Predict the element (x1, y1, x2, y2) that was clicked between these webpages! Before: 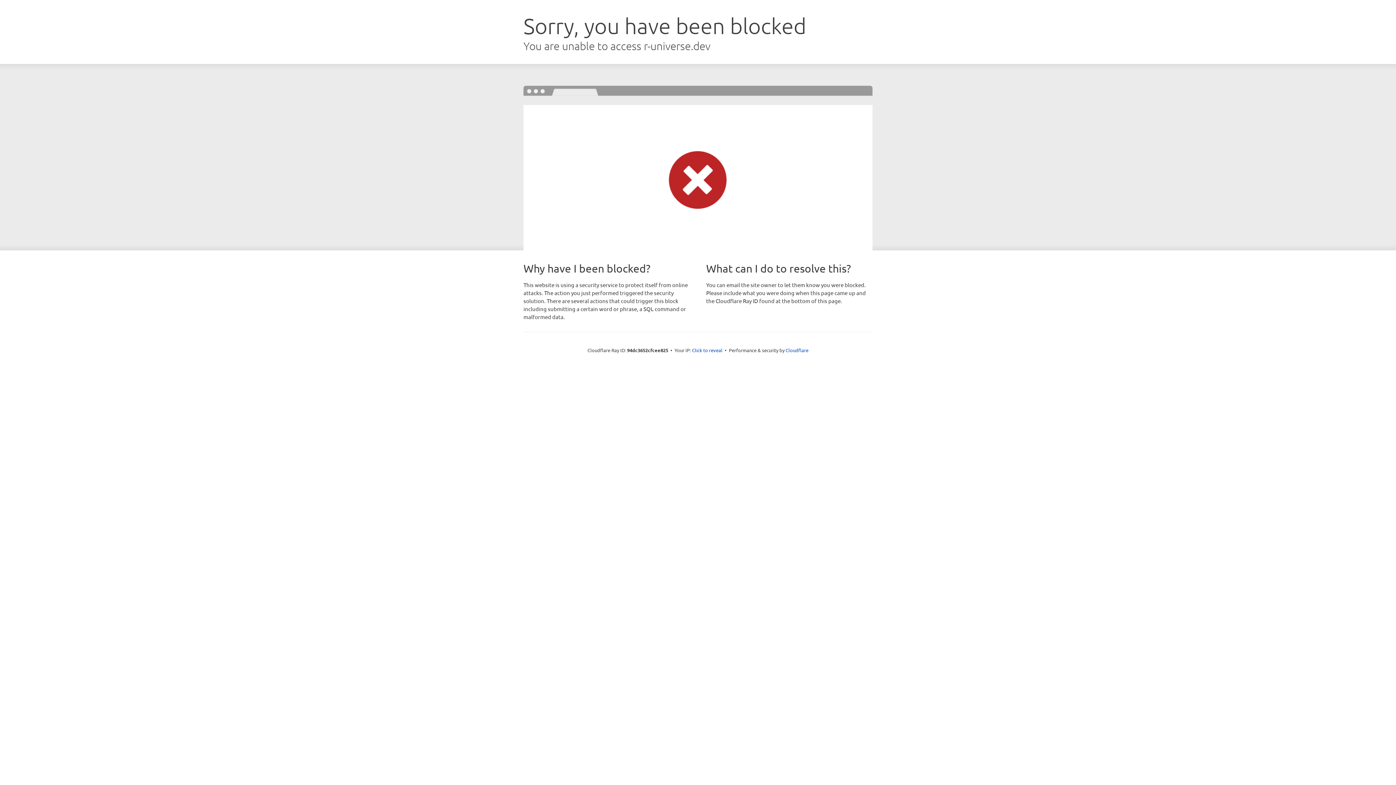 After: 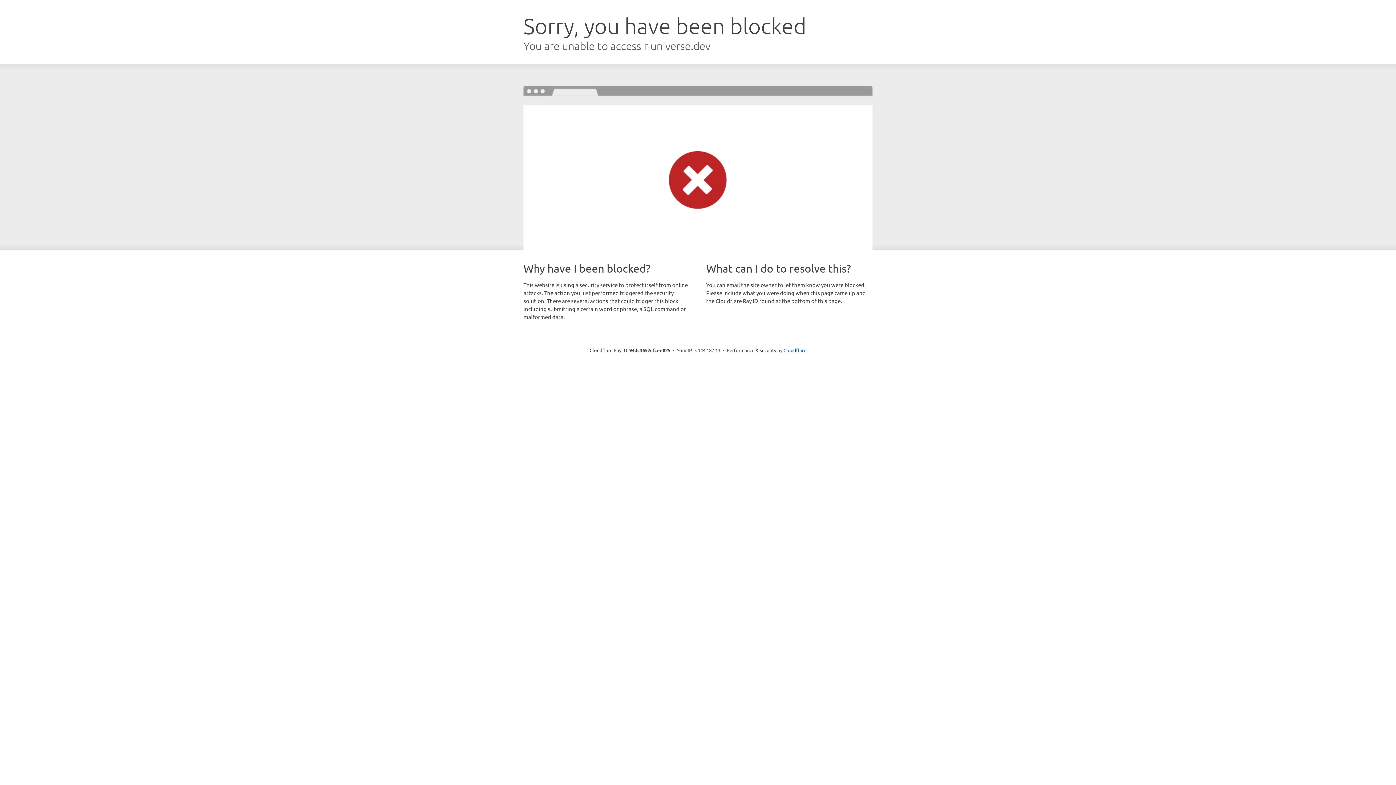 Action: bbox: (692, 346, 722, 353) label: Click to reveal